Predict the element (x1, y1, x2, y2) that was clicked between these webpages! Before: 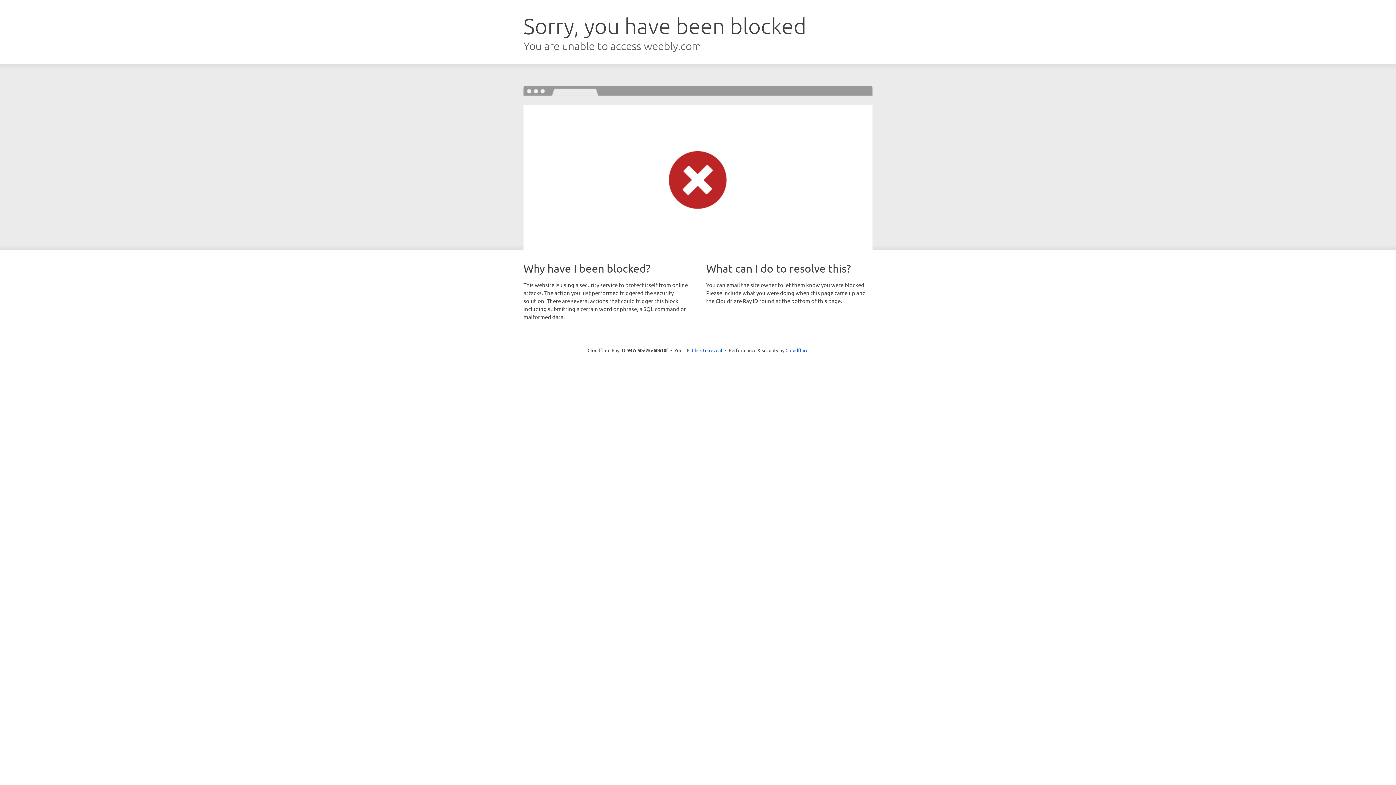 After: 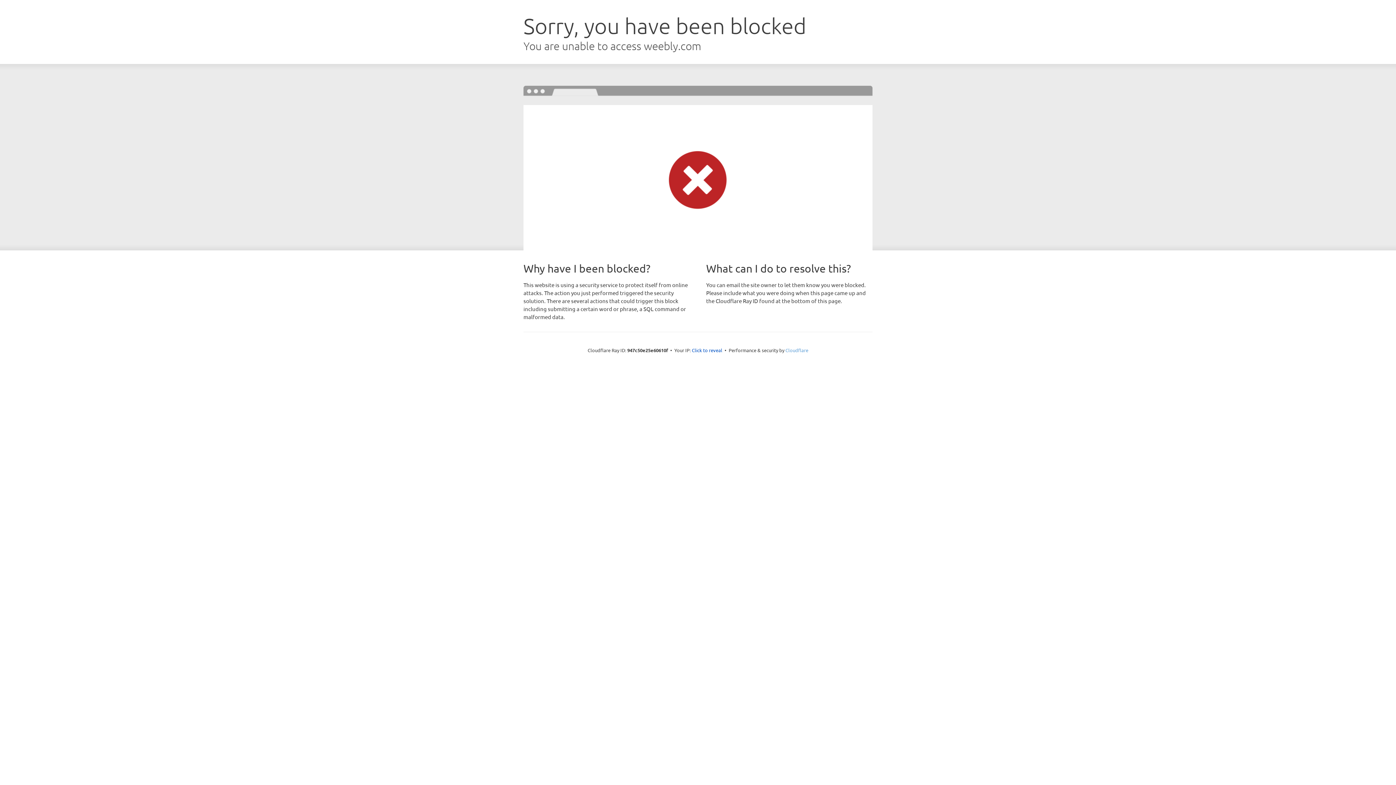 Action: bbox: (785, 347, 808, 353) label: Cloudflare